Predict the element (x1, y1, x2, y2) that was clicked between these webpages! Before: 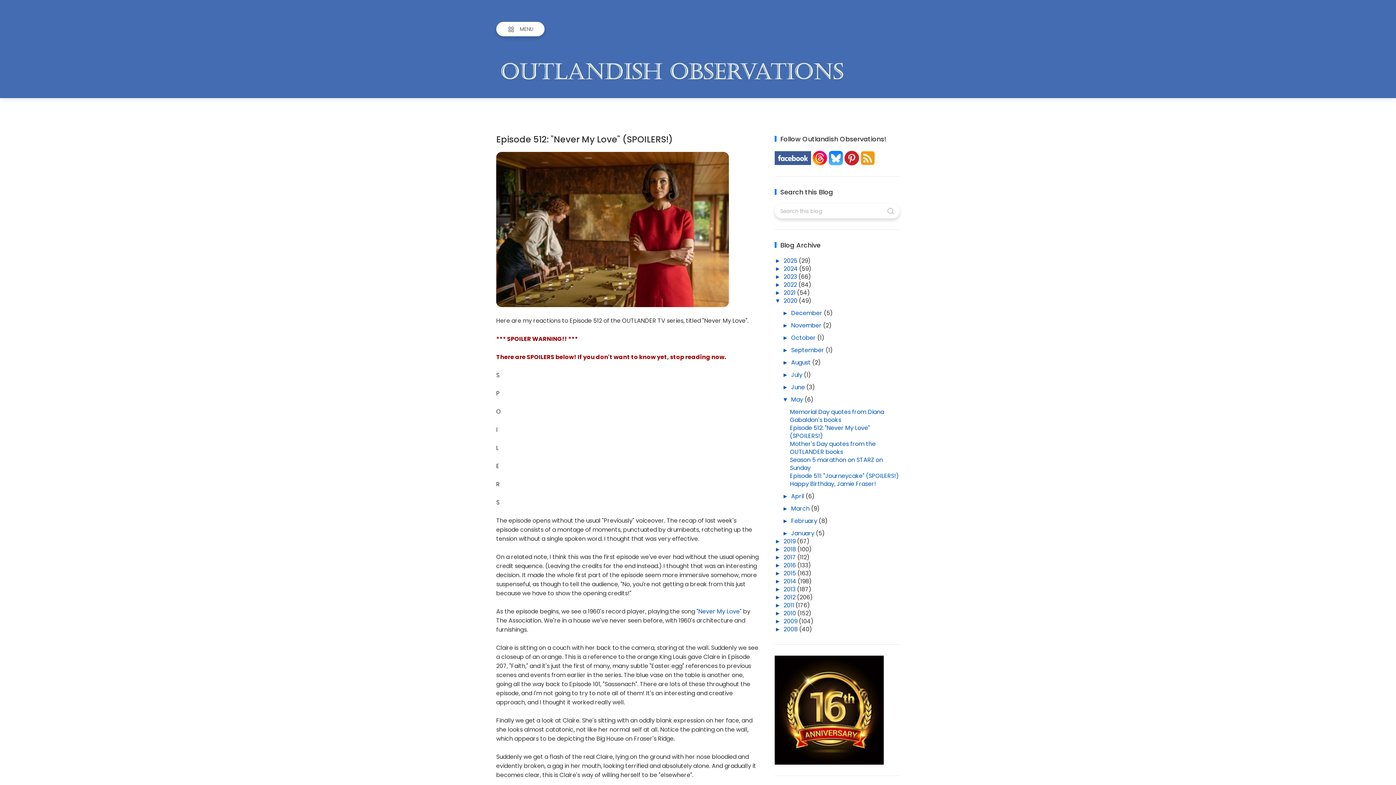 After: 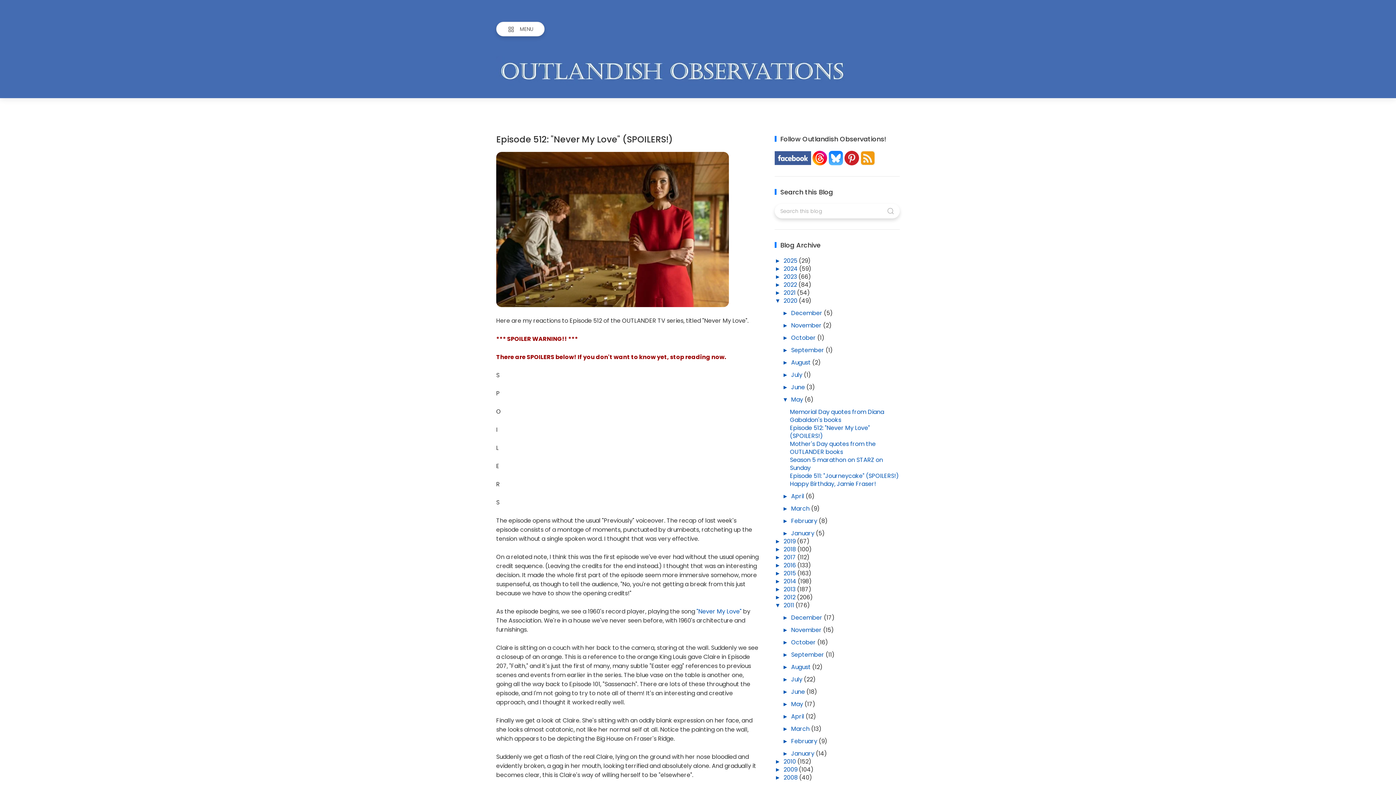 Action: label: ►   bbox: (775, 601, 783, 609)